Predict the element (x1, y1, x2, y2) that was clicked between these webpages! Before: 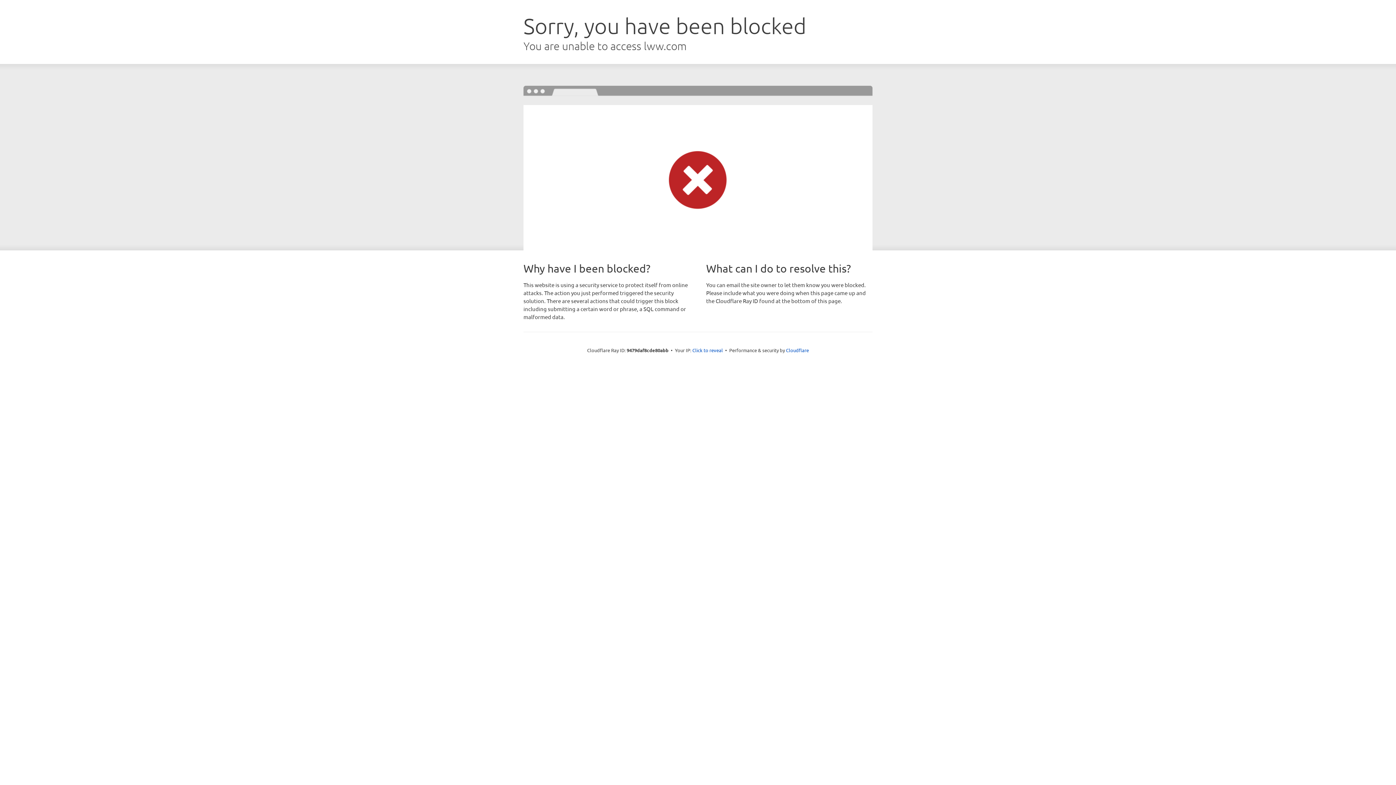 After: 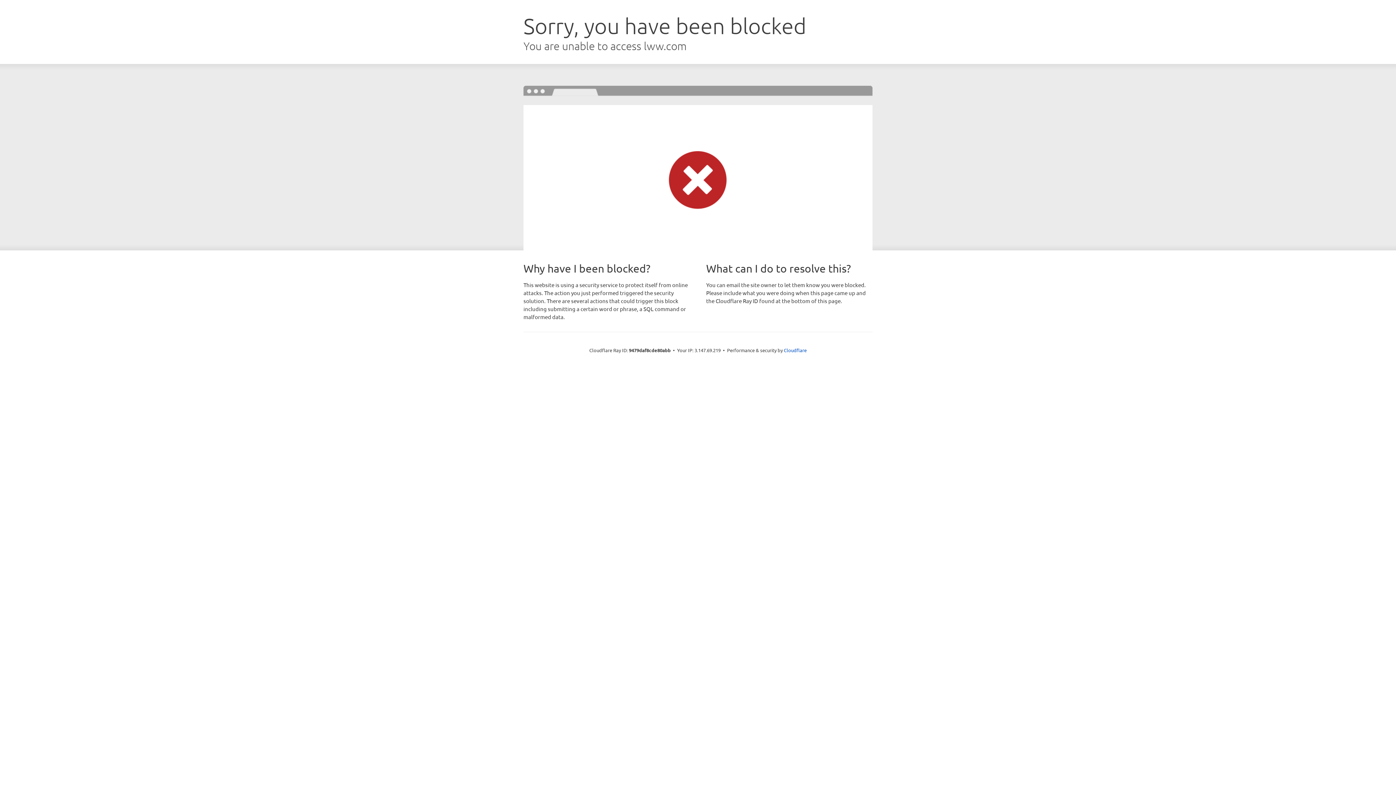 Action: label: Click to reveal bbox: (692, 346, 723, 353)